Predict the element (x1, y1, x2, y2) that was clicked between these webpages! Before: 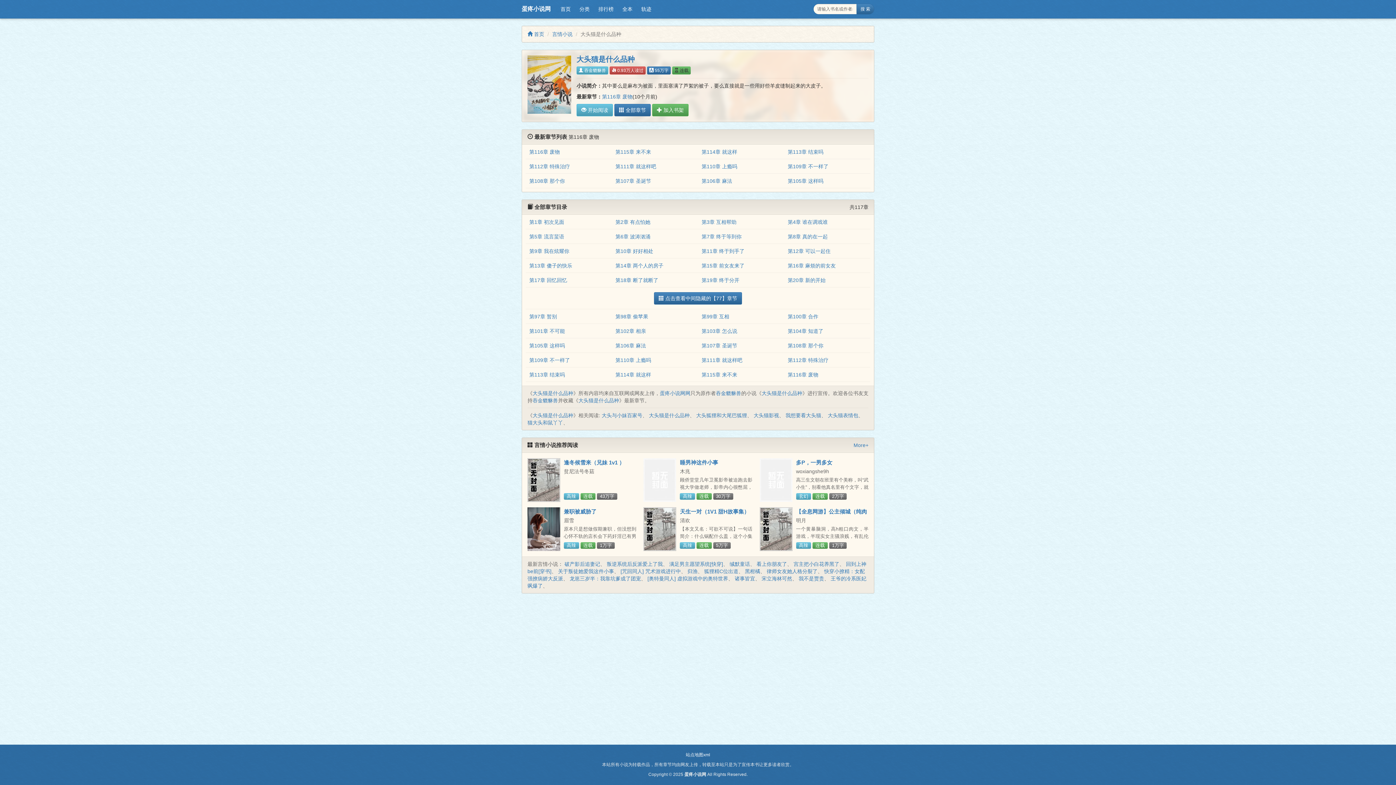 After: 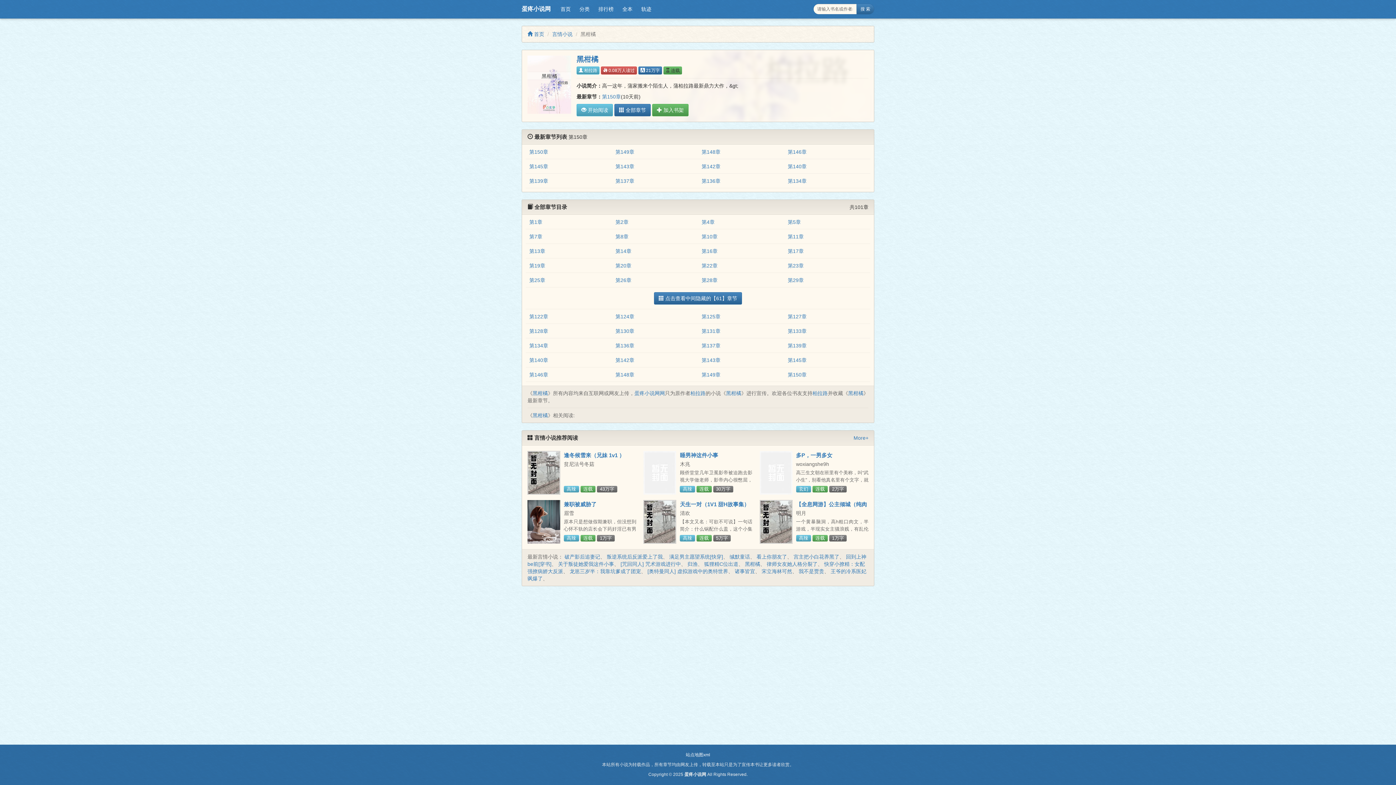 Action: label: 黑柑橘 bbox: (745, 568, 760, 574)